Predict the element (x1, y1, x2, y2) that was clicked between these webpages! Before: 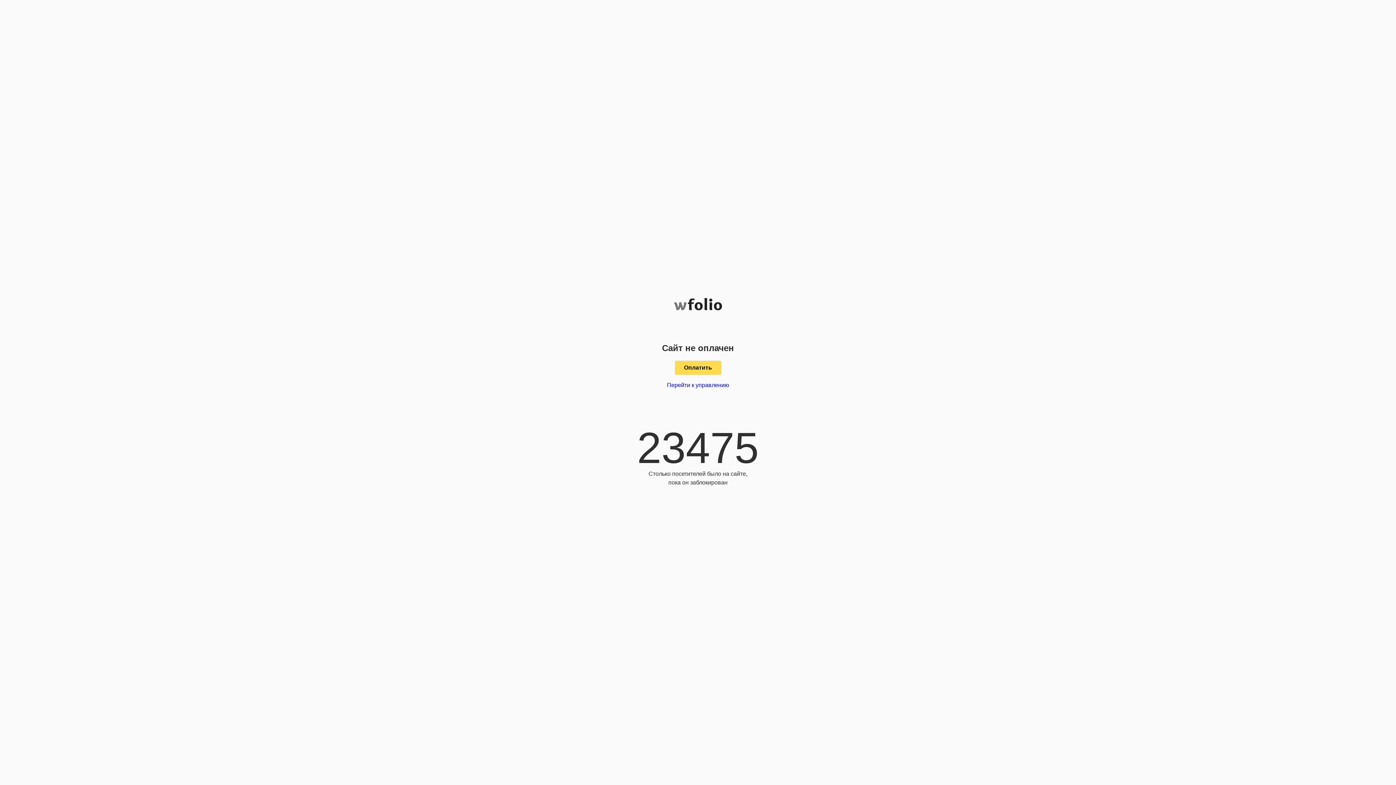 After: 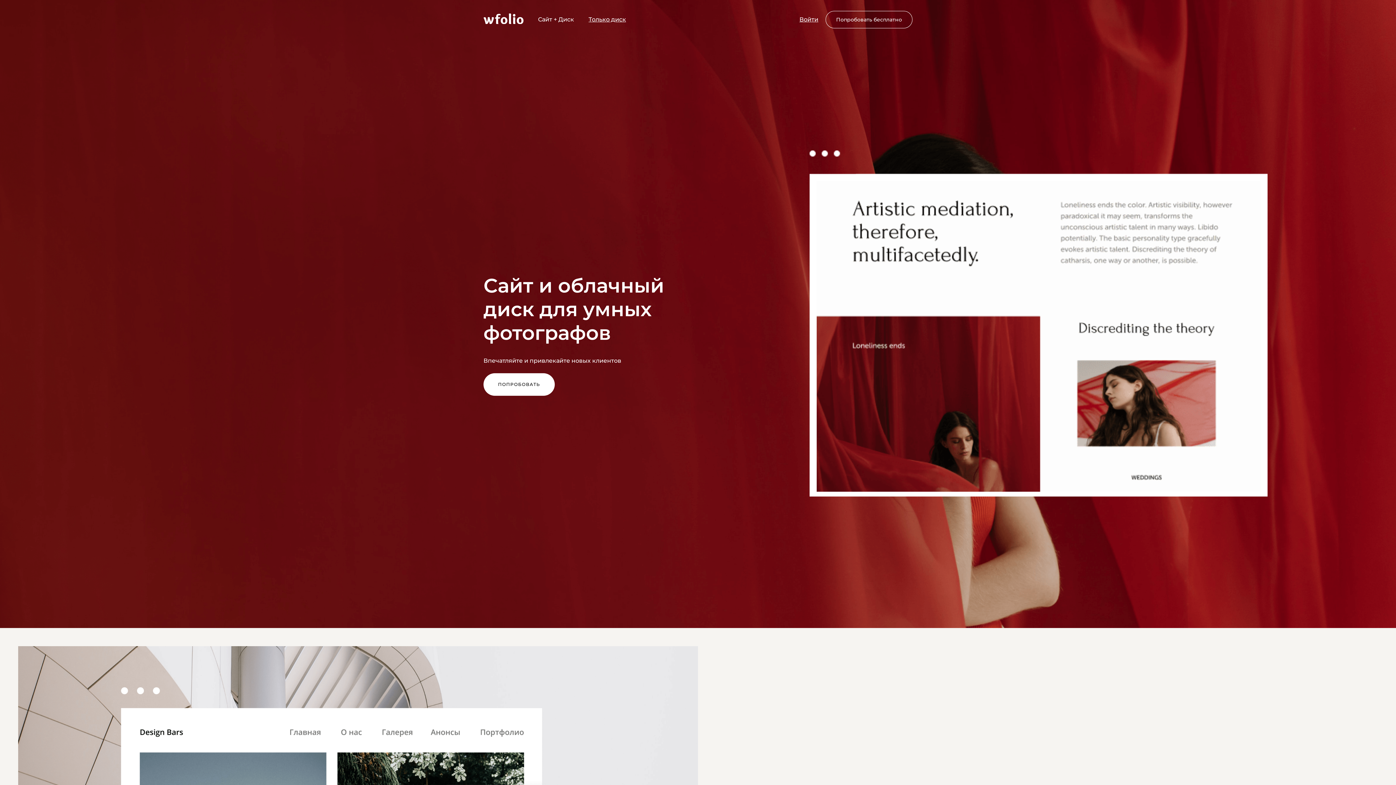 Action: bbox: (674, 298, 722, 305)